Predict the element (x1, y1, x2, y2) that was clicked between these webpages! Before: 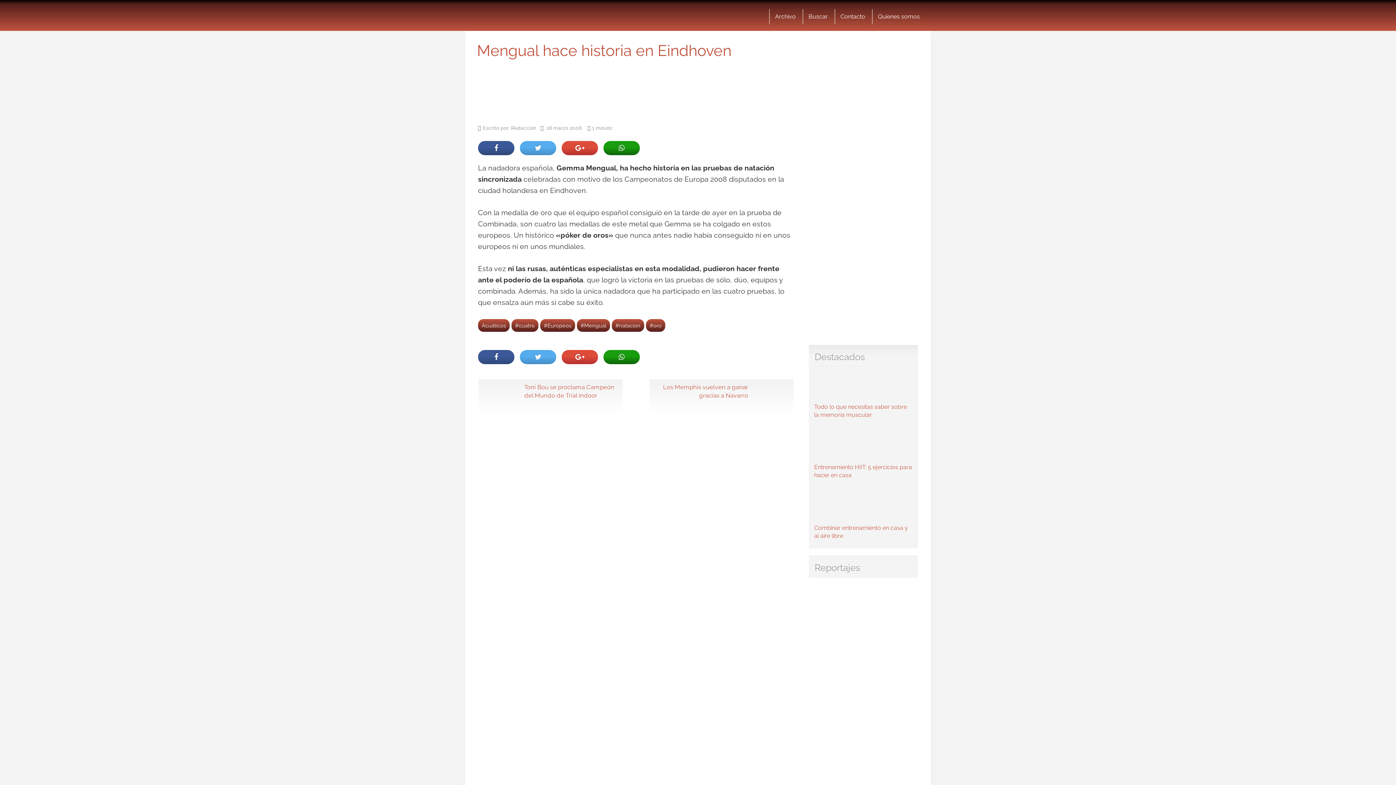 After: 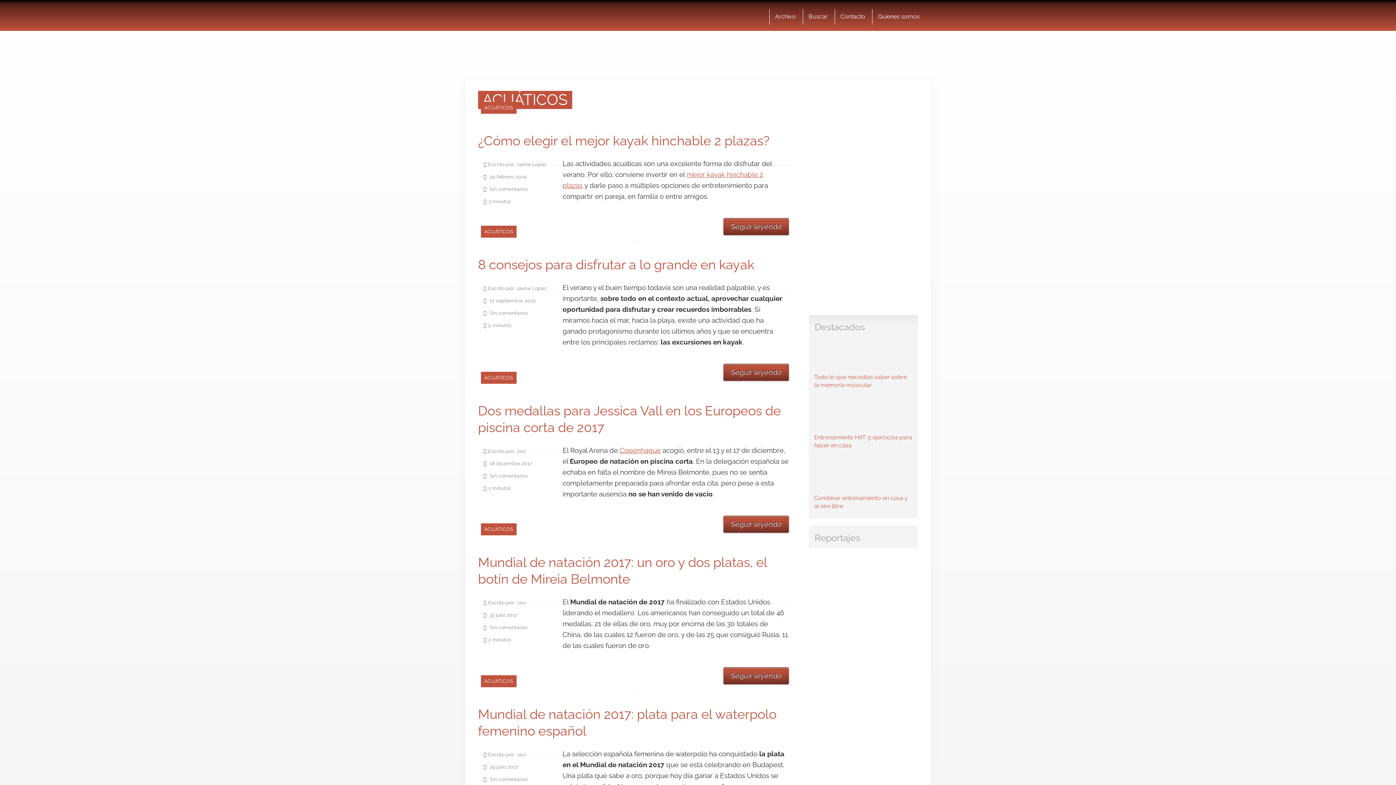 Action: bbox: (478, 319, 509, 332) label: Acuáticos